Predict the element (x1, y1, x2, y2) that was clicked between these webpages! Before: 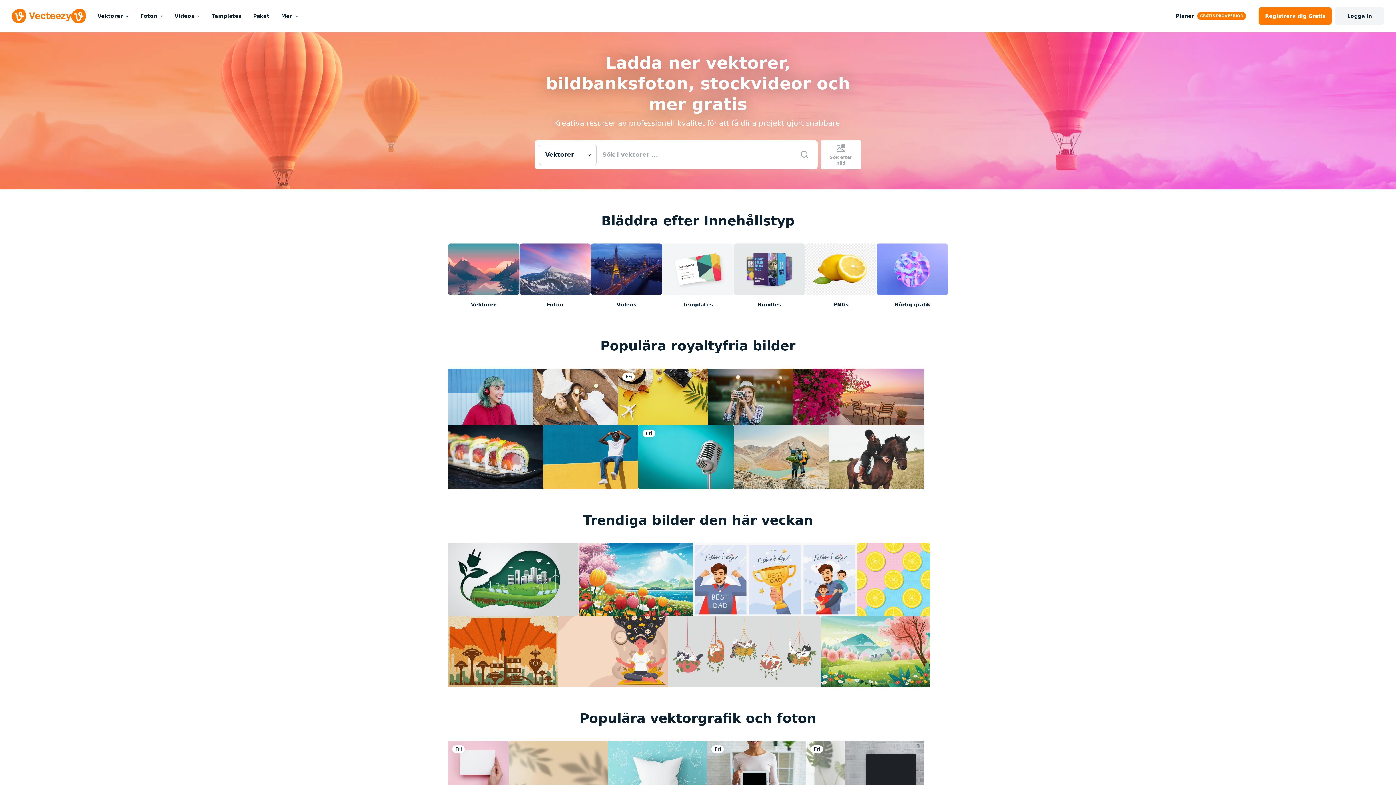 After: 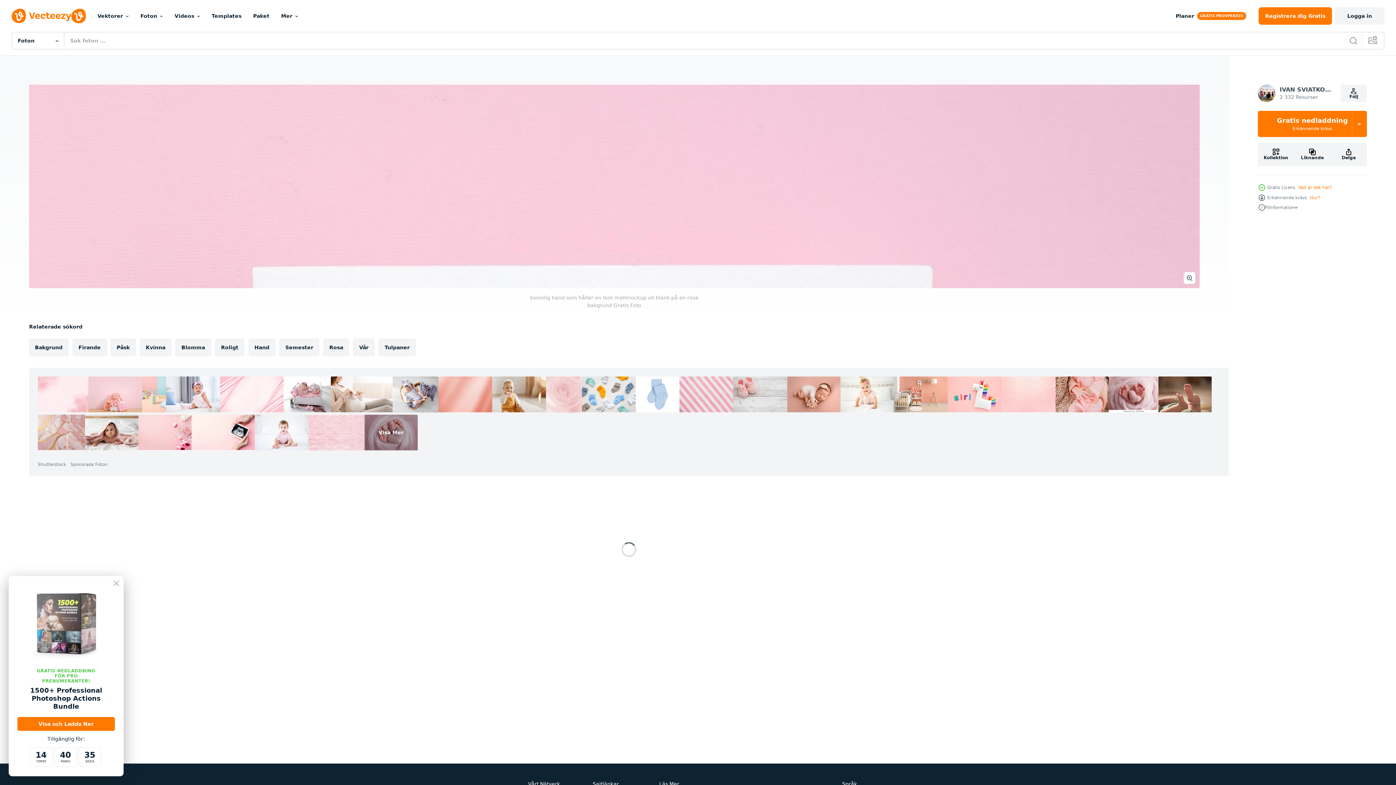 Action: bbox: (448, 741, 508, 807)